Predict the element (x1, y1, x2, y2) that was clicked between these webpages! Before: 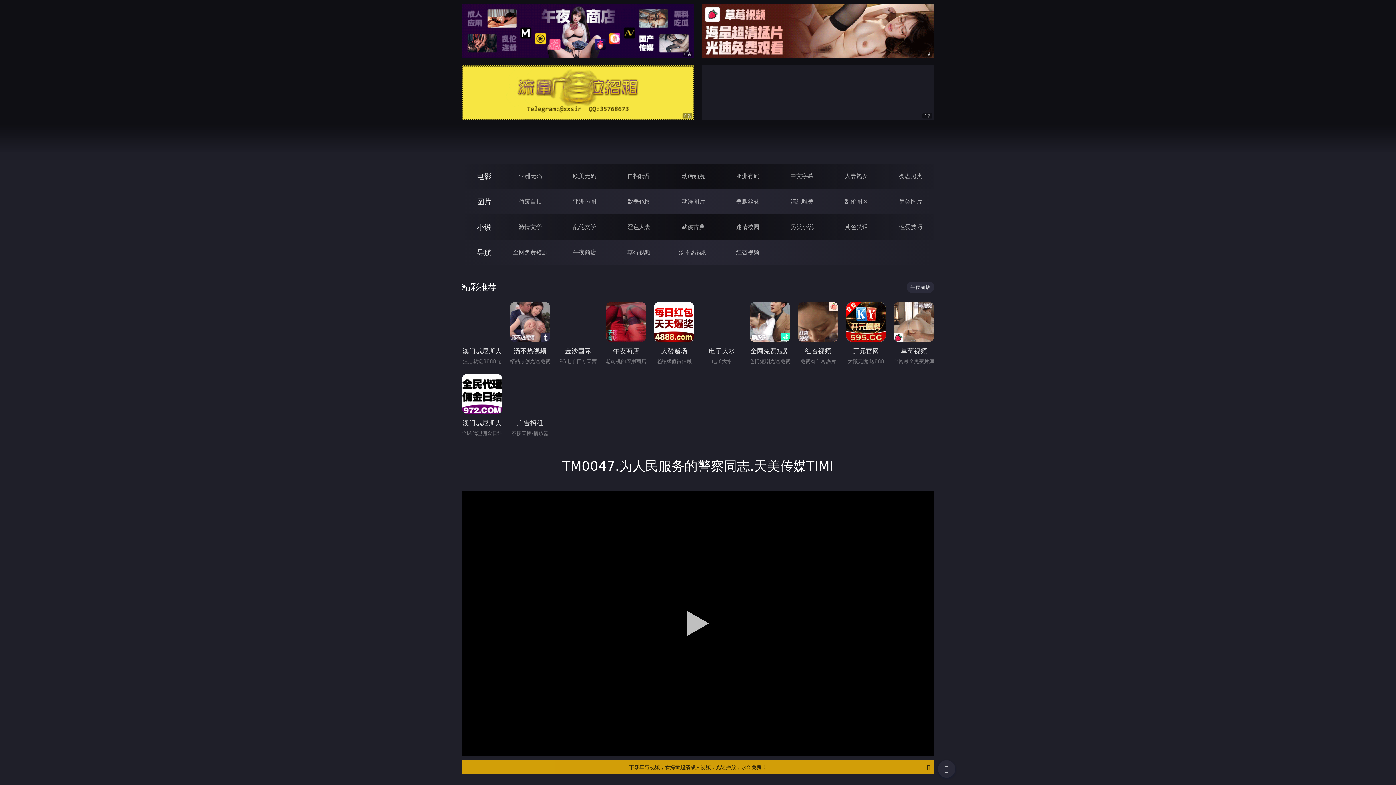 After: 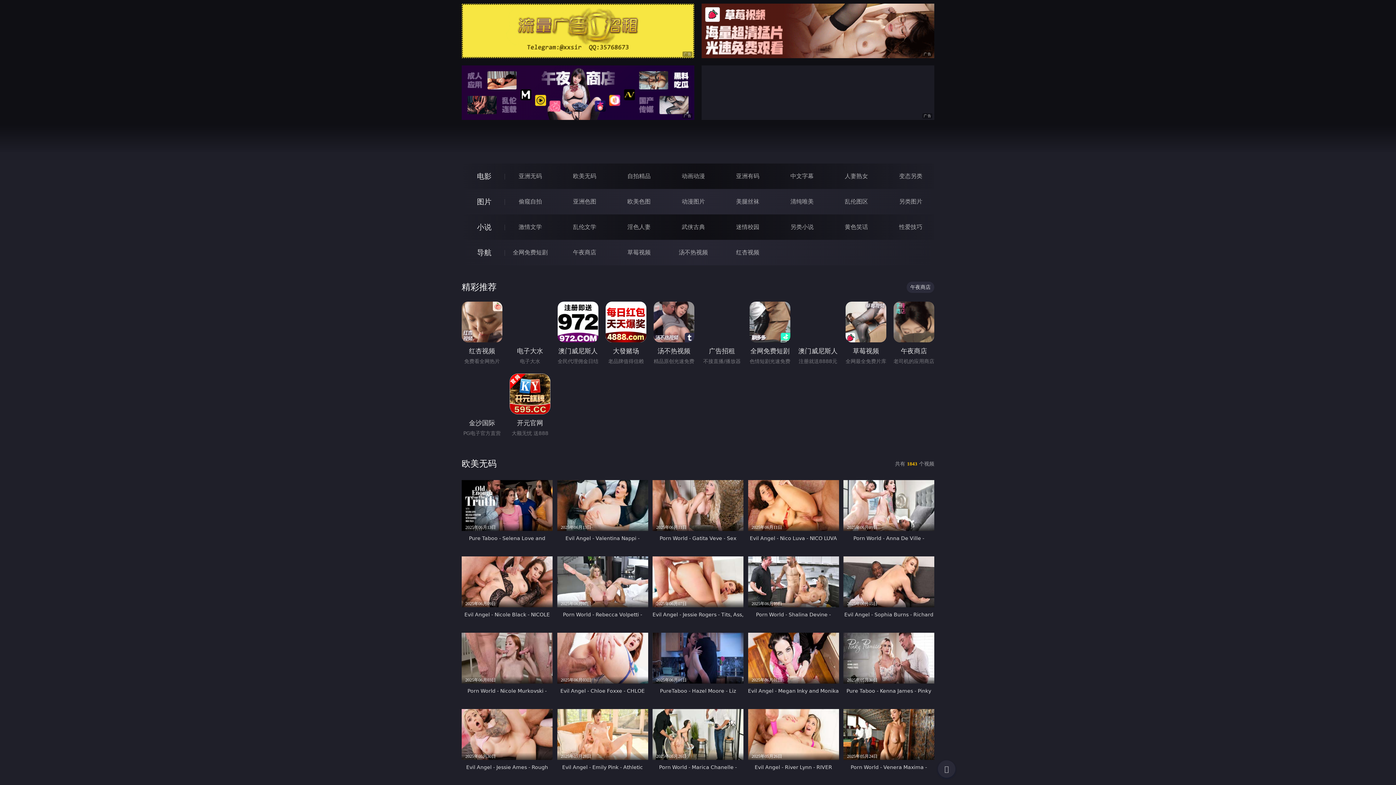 Action: bbox: (573, 172, 596, 179) label: 欧美无码